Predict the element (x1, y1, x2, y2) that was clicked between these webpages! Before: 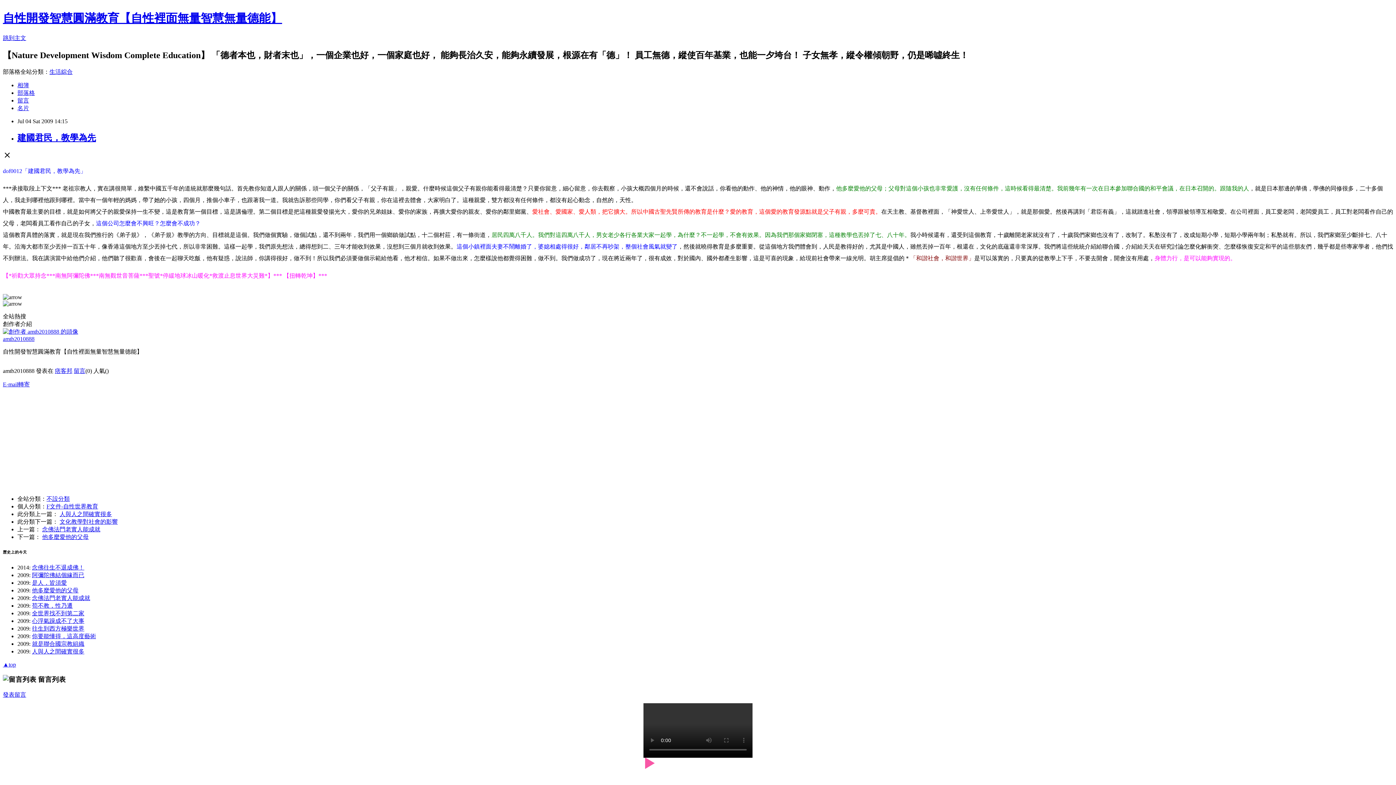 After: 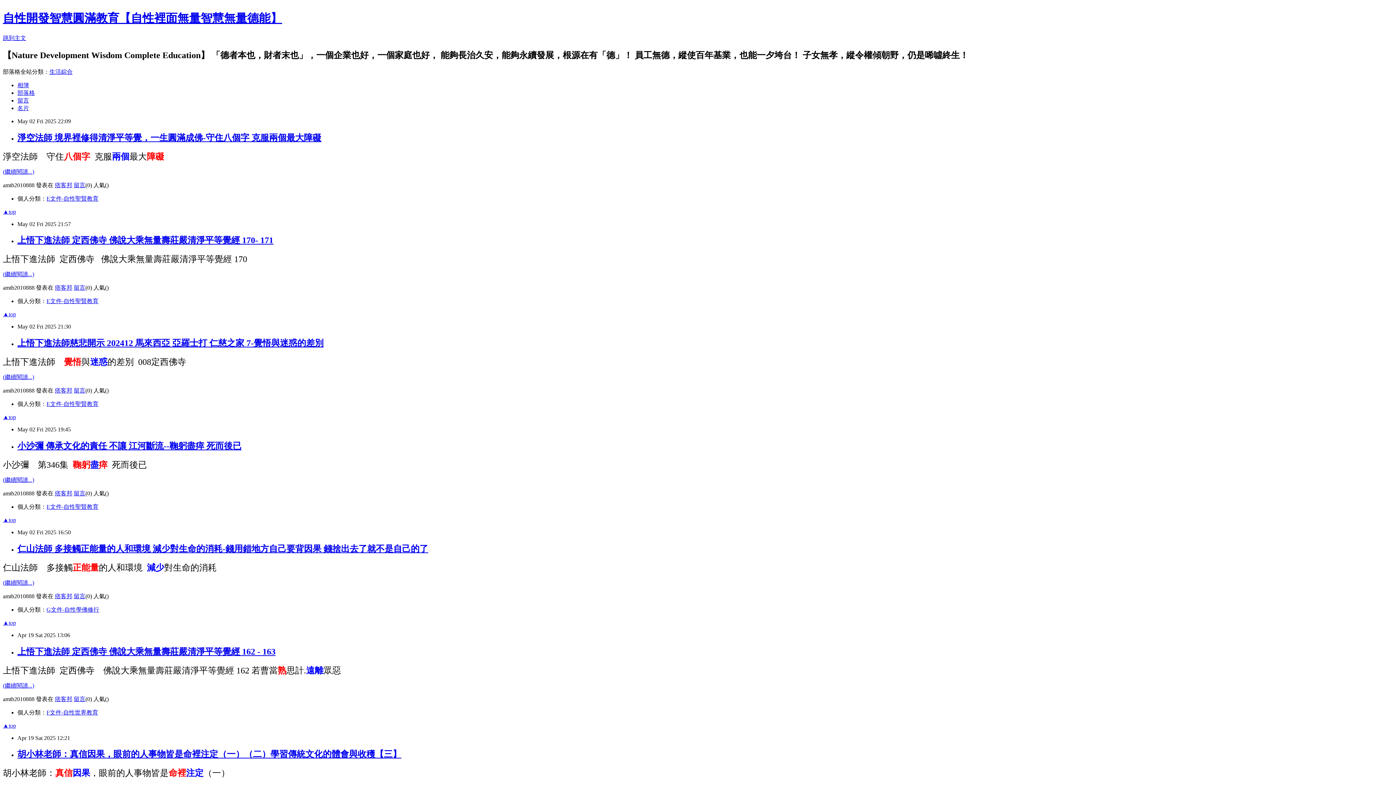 Action: label: 部落格 bbox: (17, 89, 34, 95)